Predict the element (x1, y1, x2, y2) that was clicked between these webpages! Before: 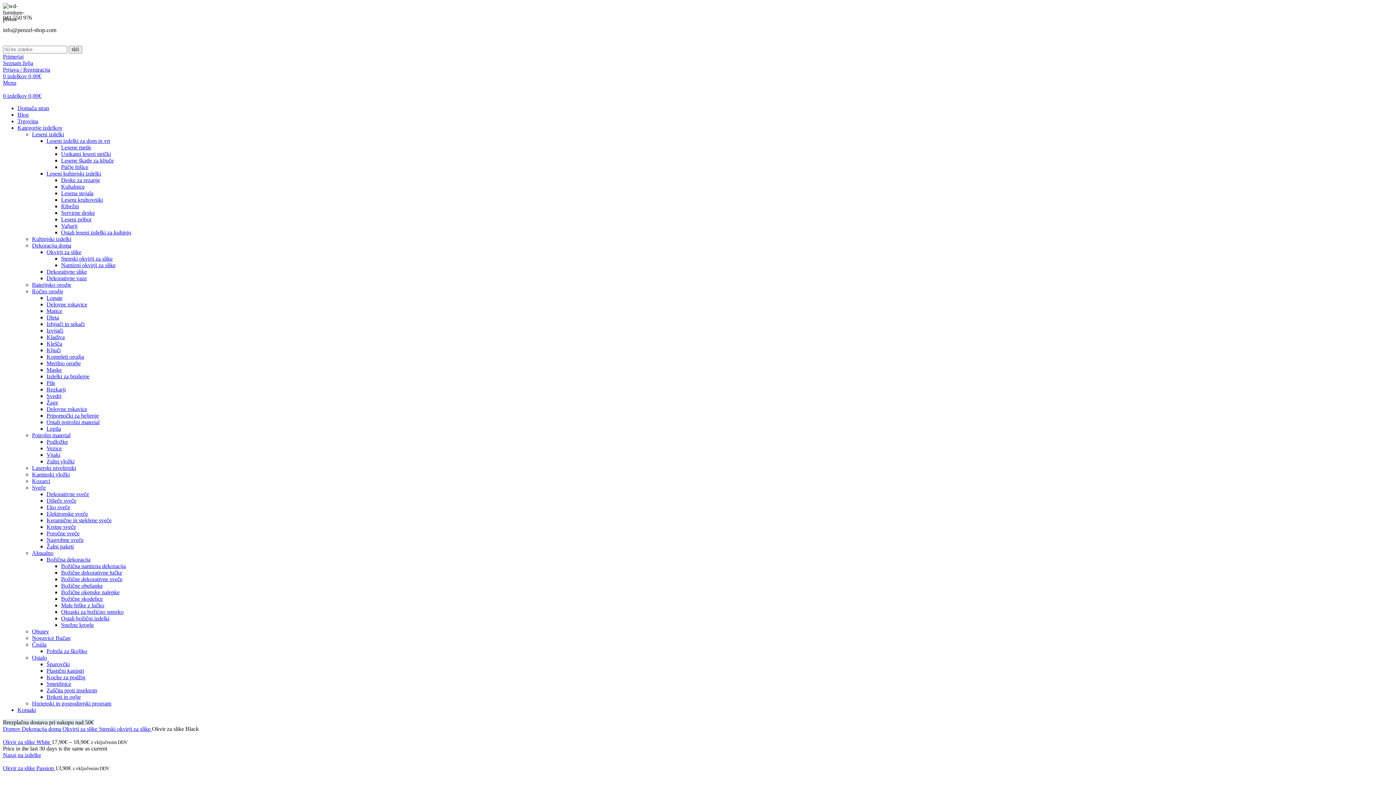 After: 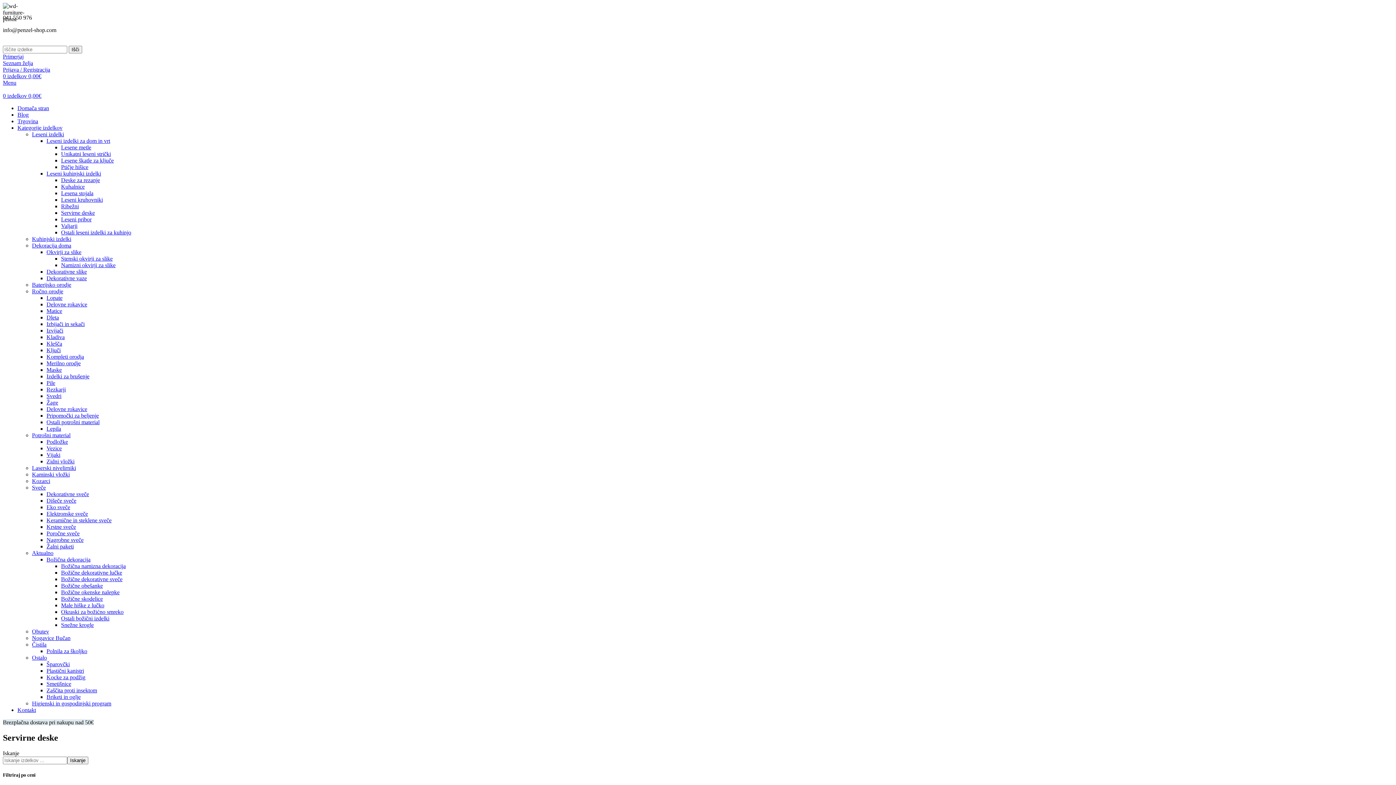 Action: bbox: (61, 209, 94, 216) label: Servirne deske